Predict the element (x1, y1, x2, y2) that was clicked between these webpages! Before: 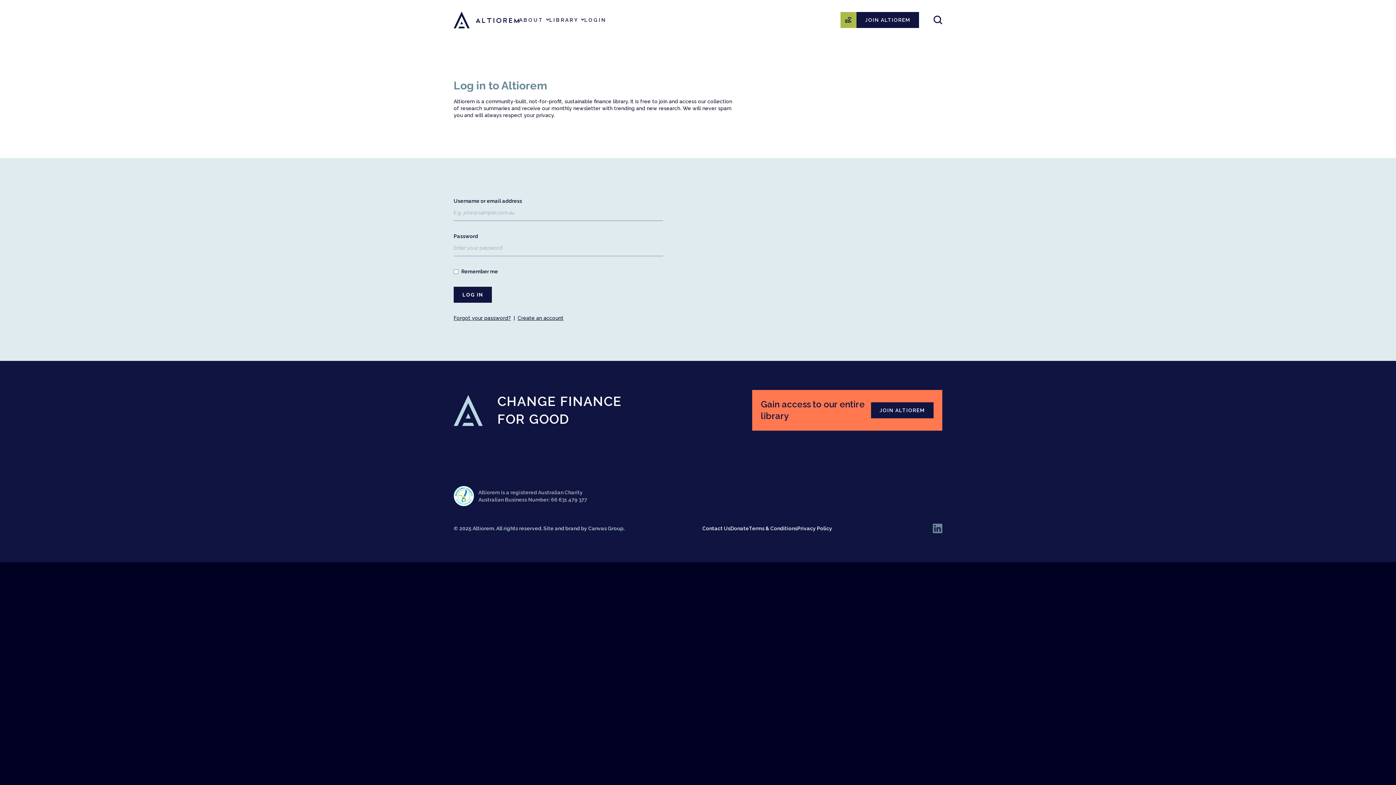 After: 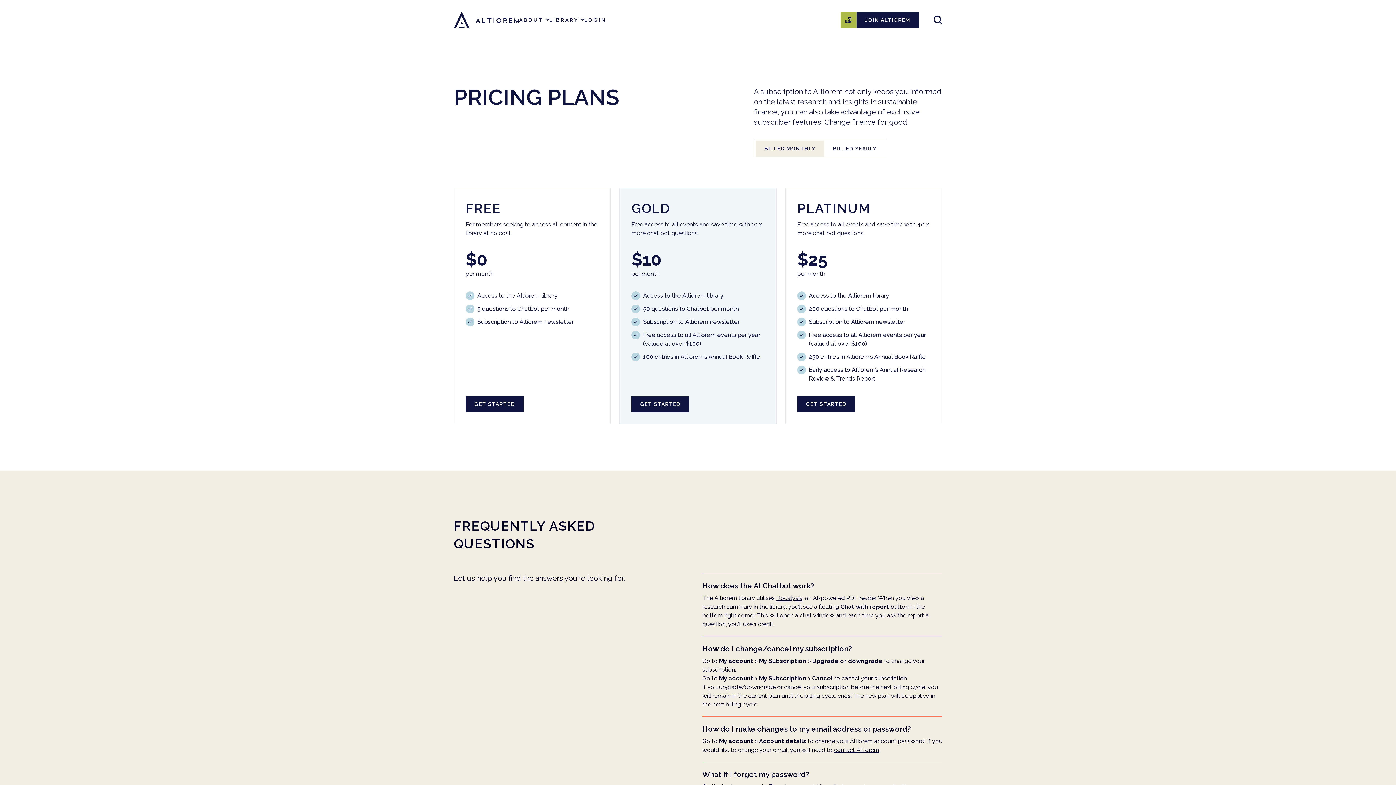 Action: bbox: (871, 402, 933, 418) label: JOIN ALTIOREM